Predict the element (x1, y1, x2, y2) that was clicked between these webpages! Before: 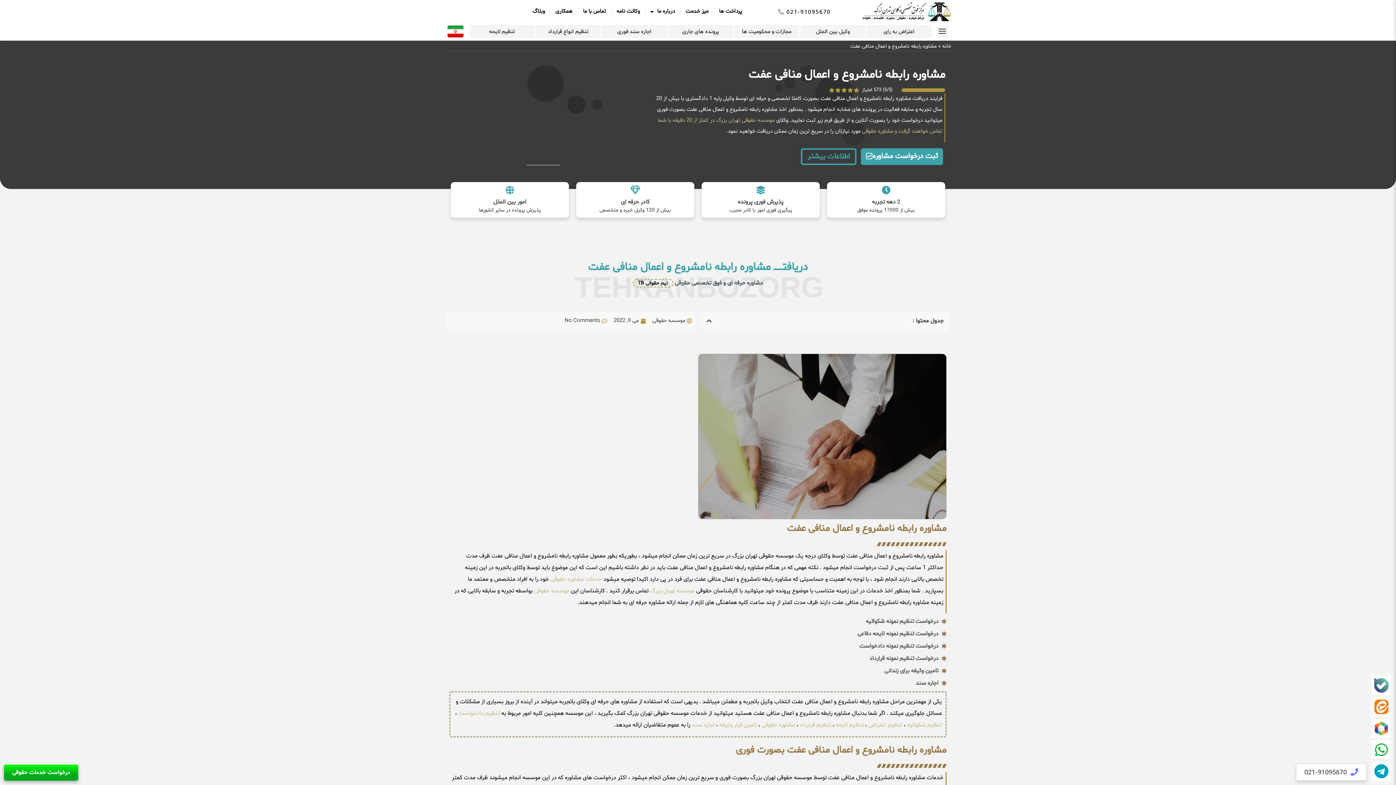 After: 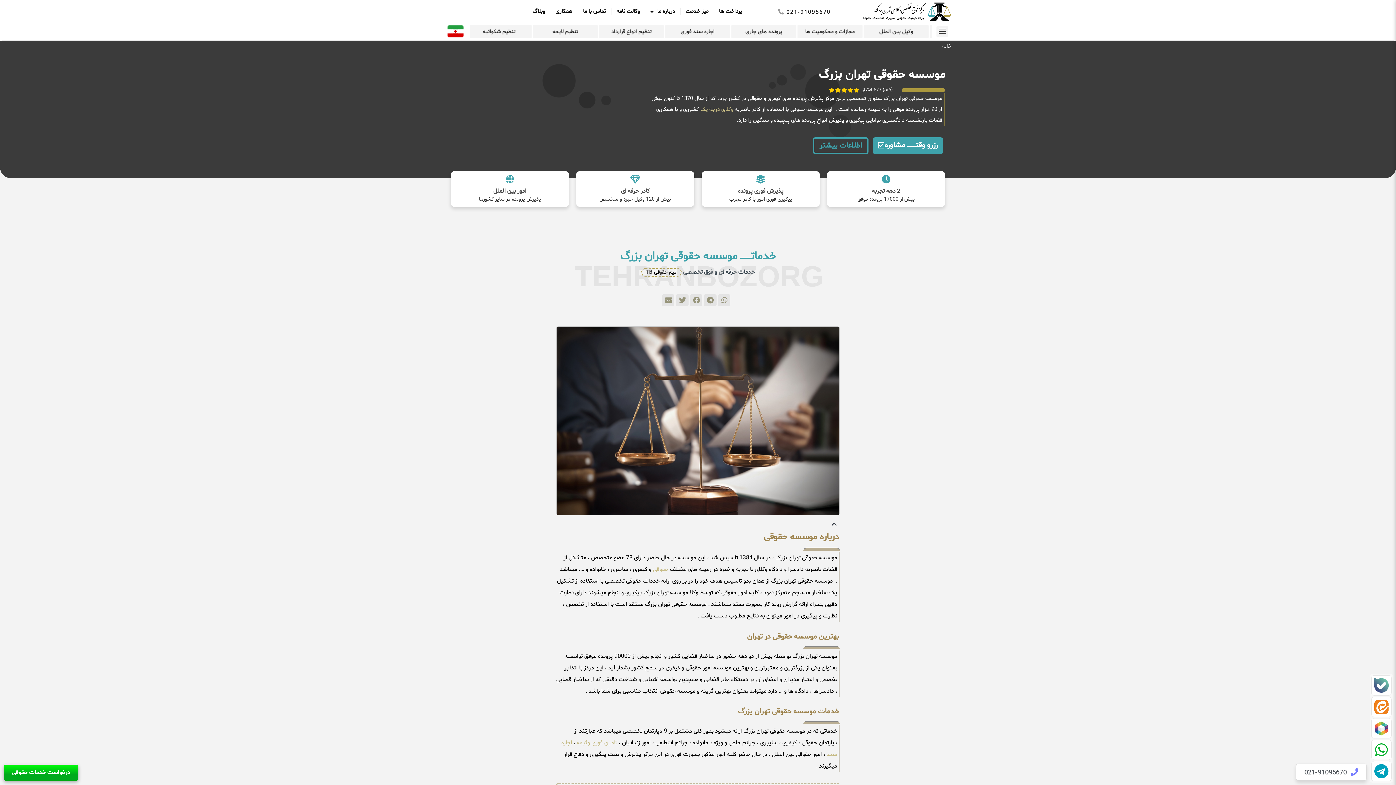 Action: bbox: (862, 1, 951, 21)